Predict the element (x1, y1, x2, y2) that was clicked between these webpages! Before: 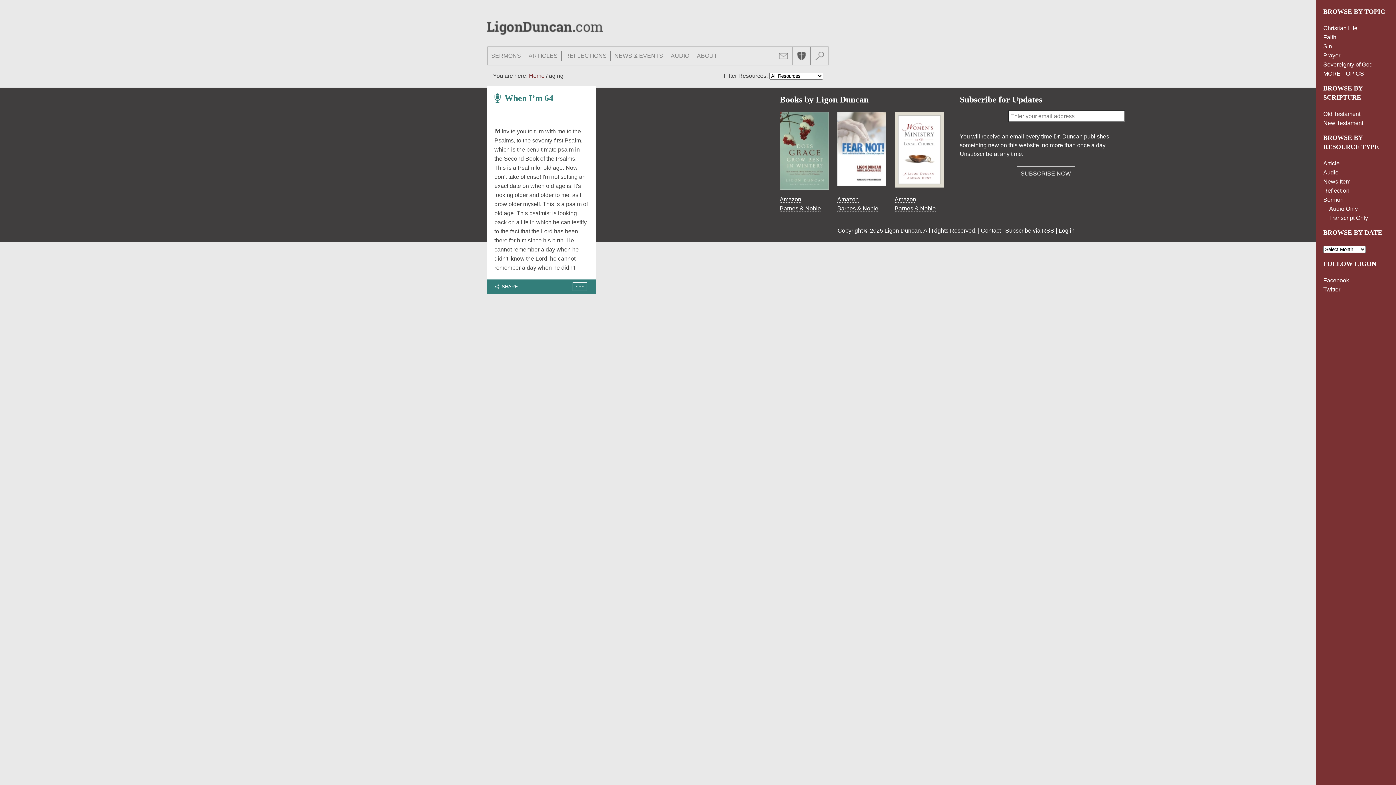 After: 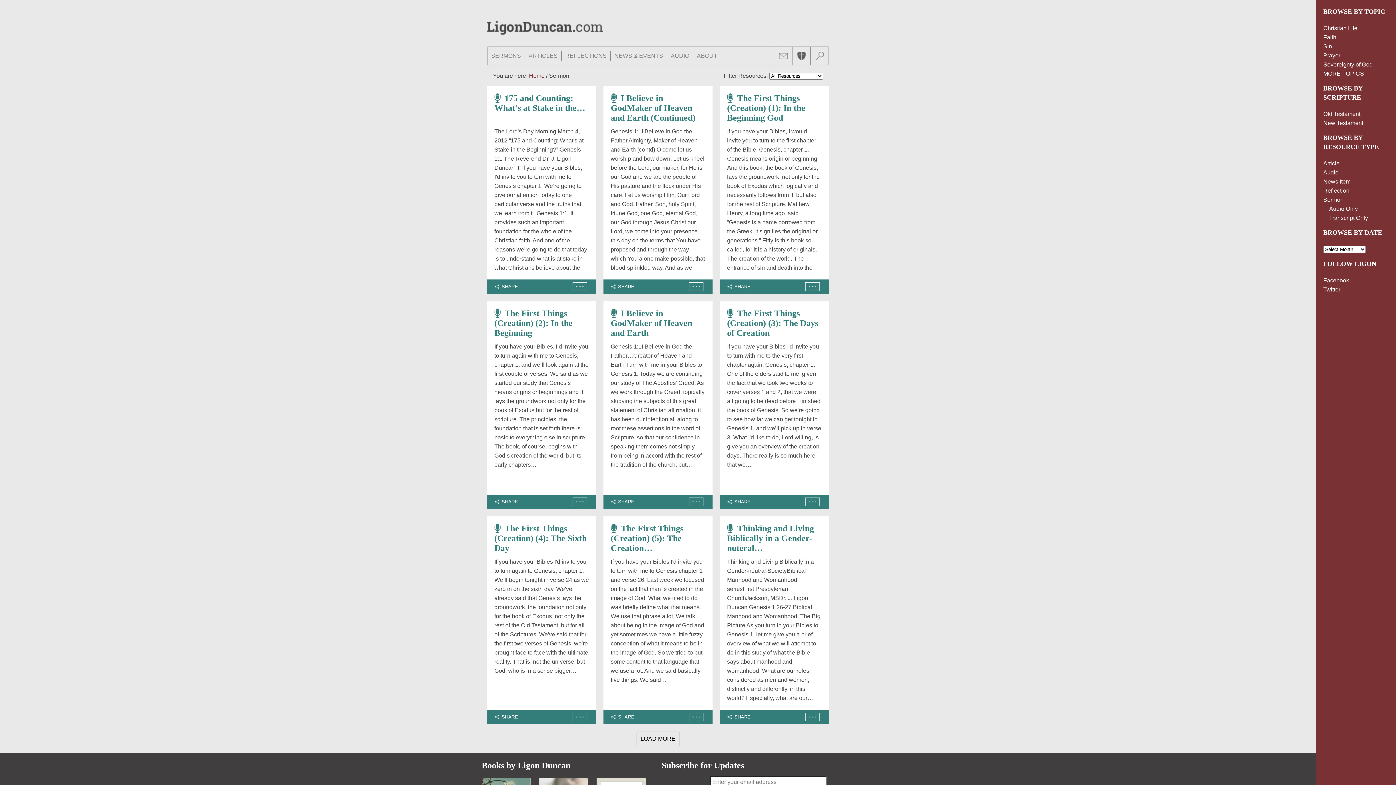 Action: label: Sermon bbox: (1323, 196, 1344, 202)